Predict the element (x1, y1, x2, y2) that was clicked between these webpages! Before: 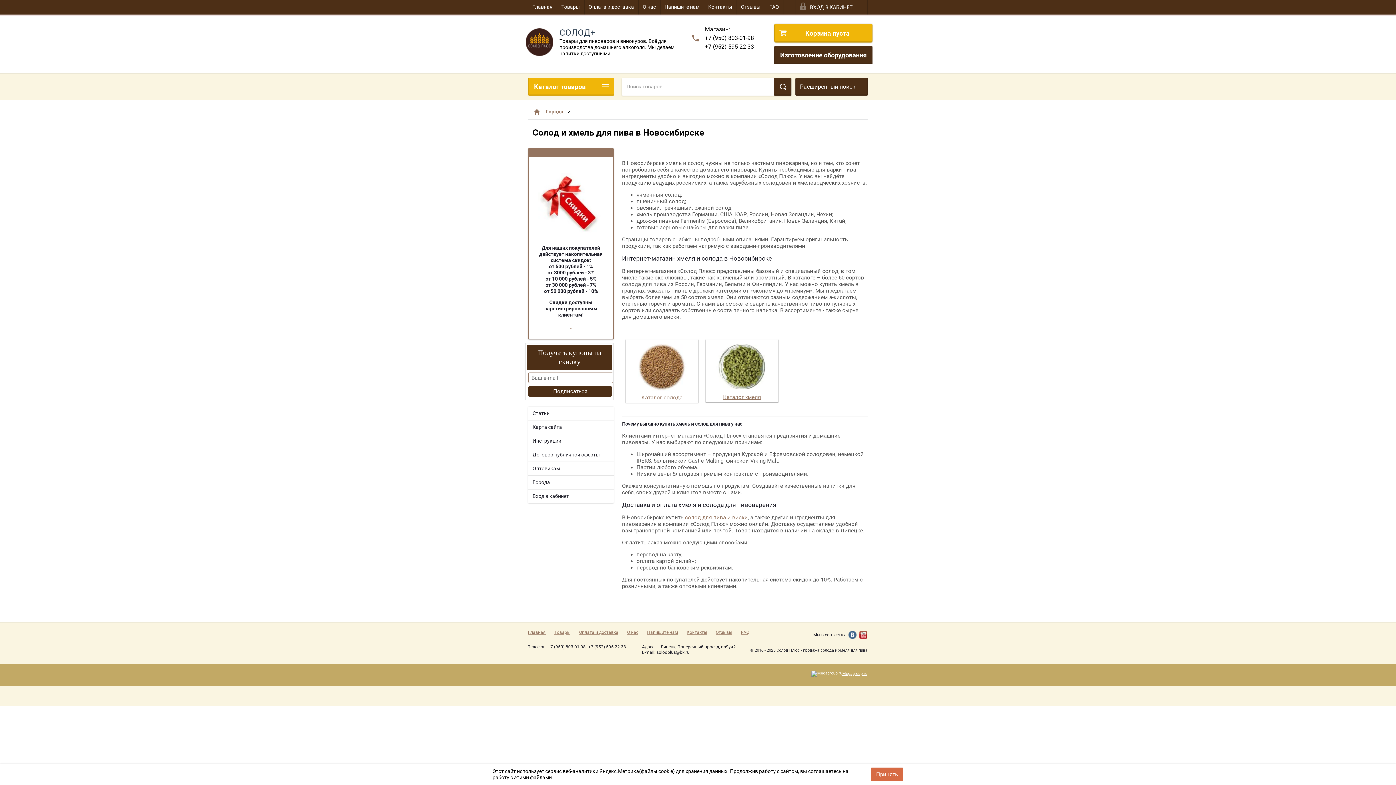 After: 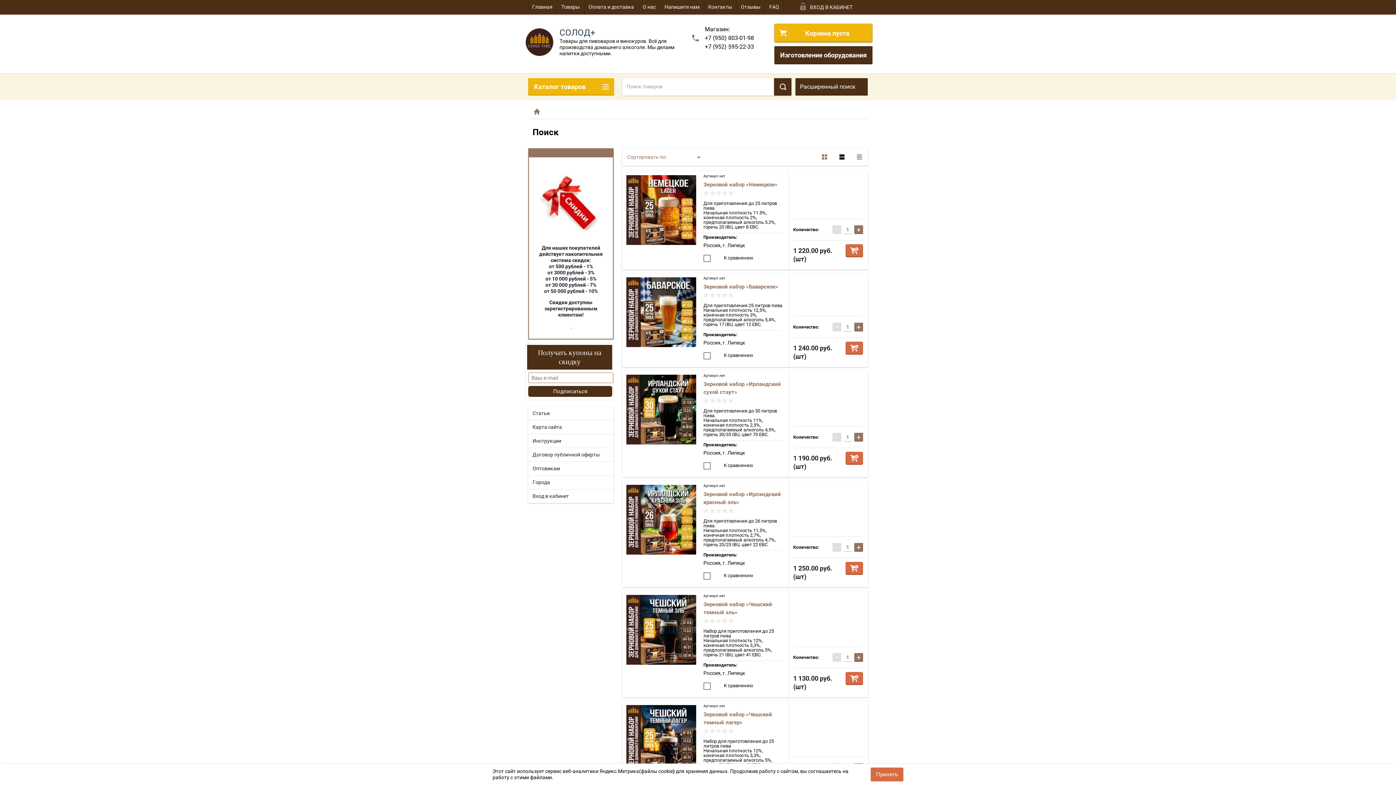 Action: bbox: (774, 78, 791, 95)